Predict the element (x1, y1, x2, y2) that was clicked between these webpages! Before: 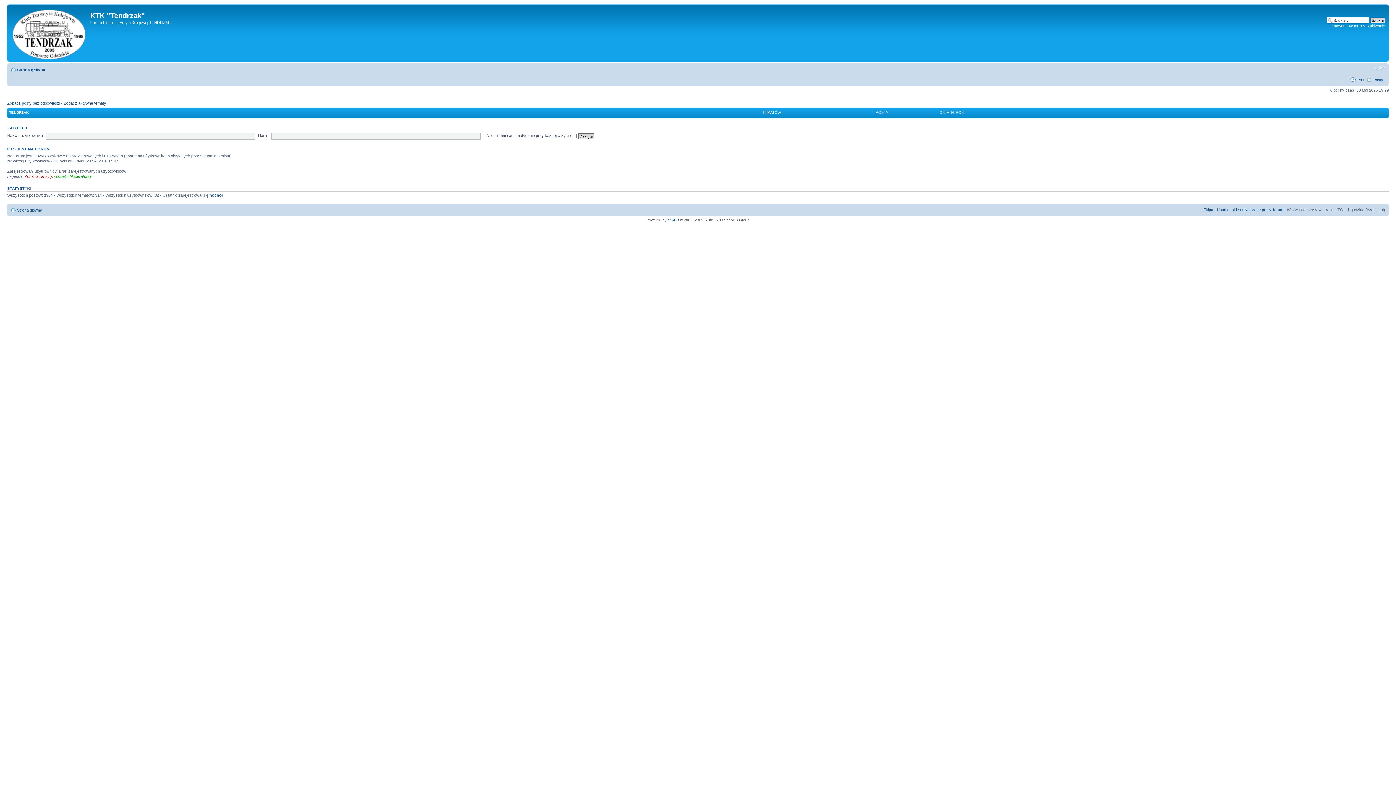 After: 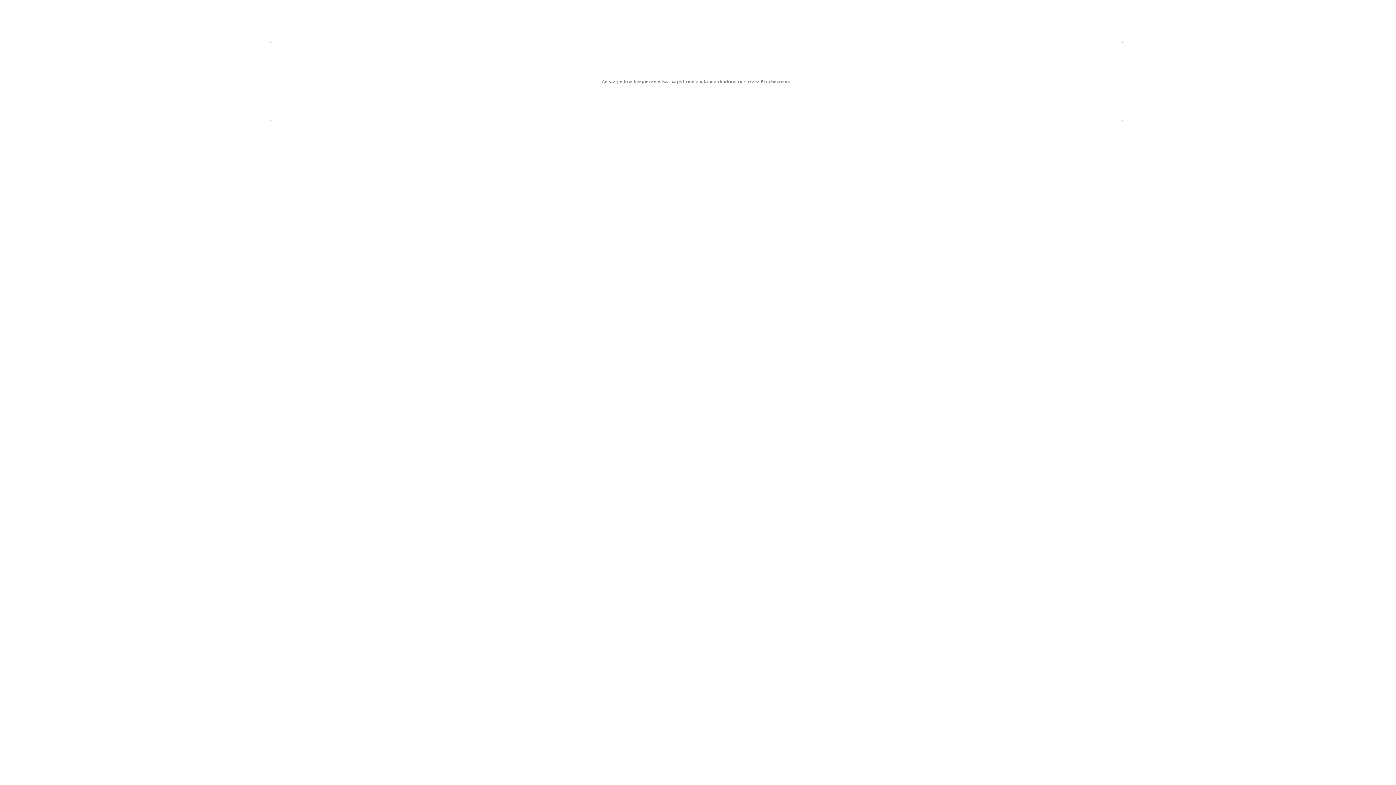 Action: bbox: (9, 6, 90, 60)